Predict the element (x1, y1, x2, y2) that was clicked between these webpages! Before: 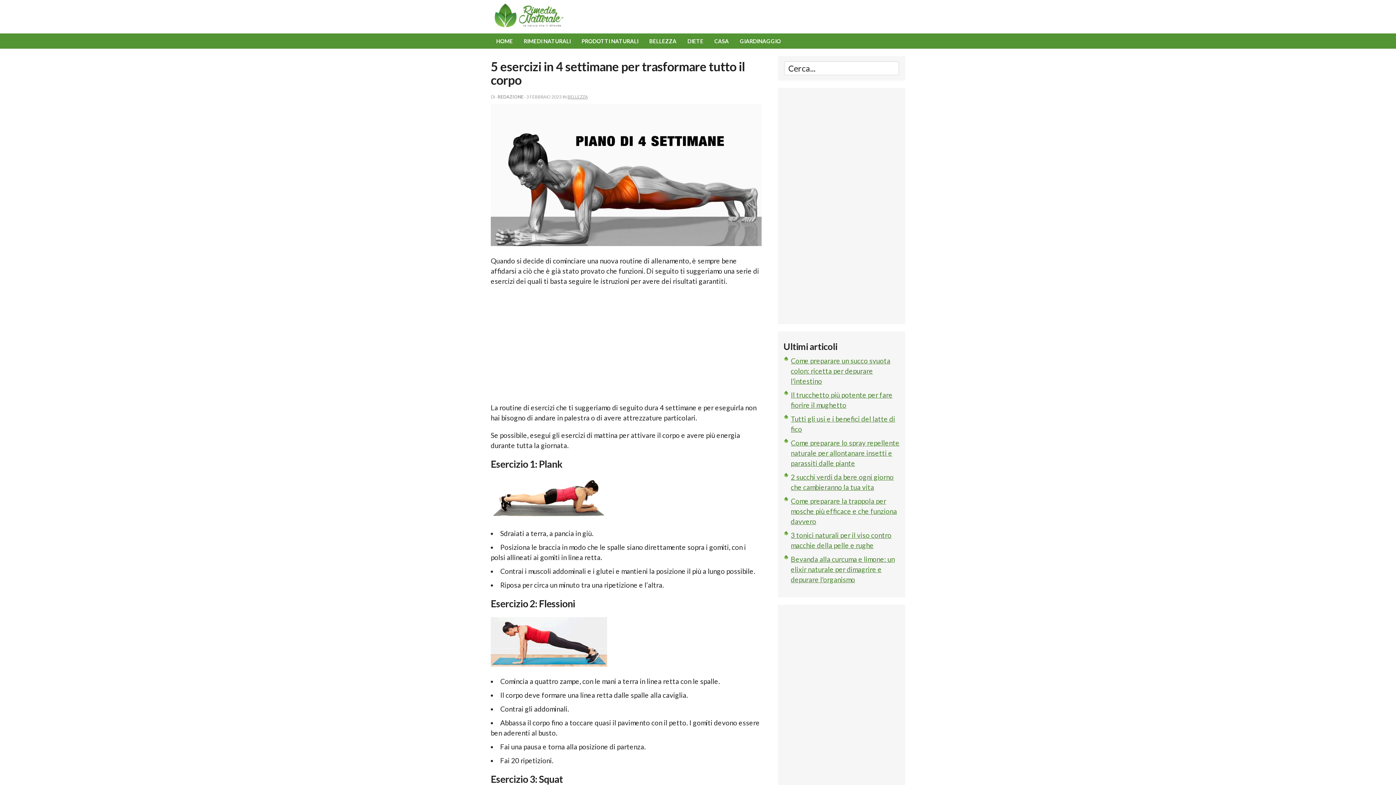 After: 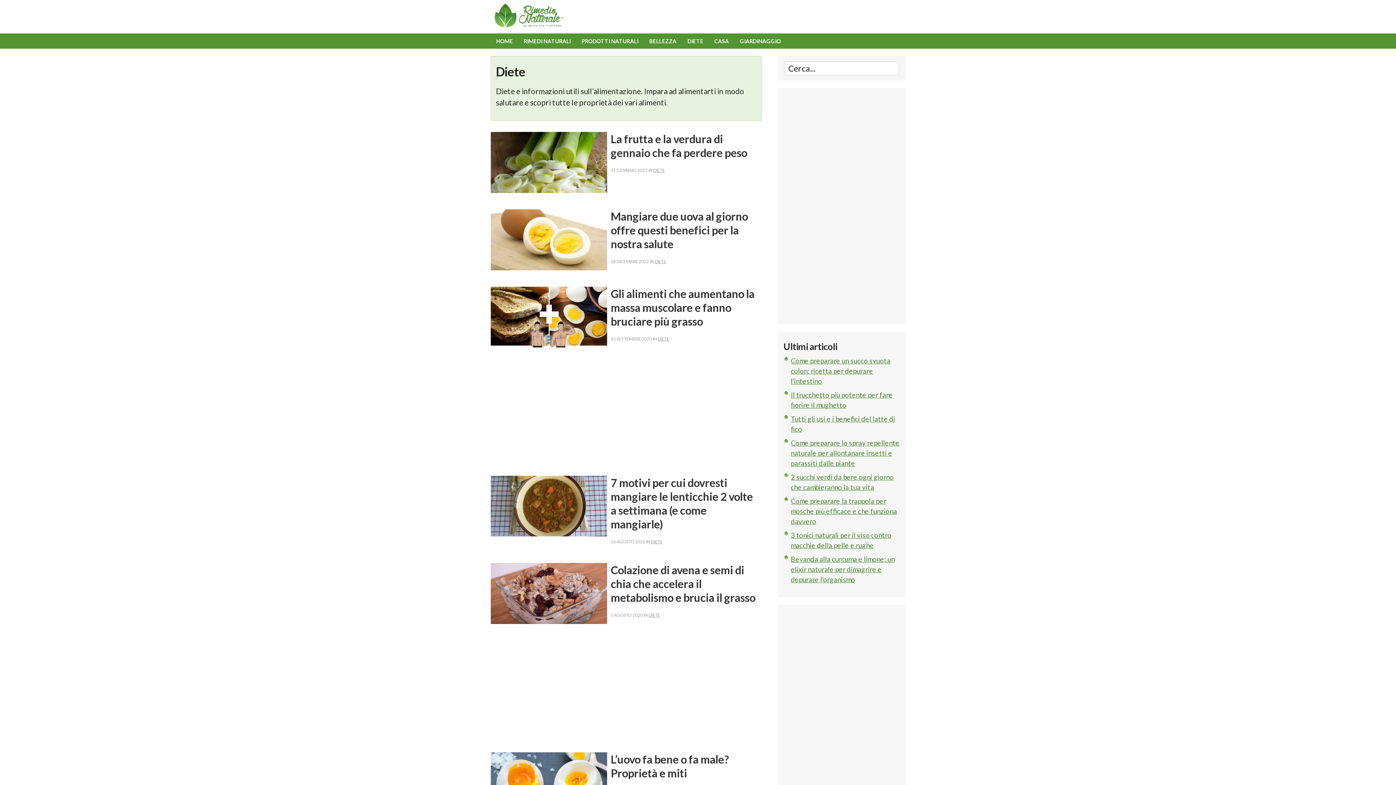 Action: bbox: (682, 33, 709, 48) label: DIETE